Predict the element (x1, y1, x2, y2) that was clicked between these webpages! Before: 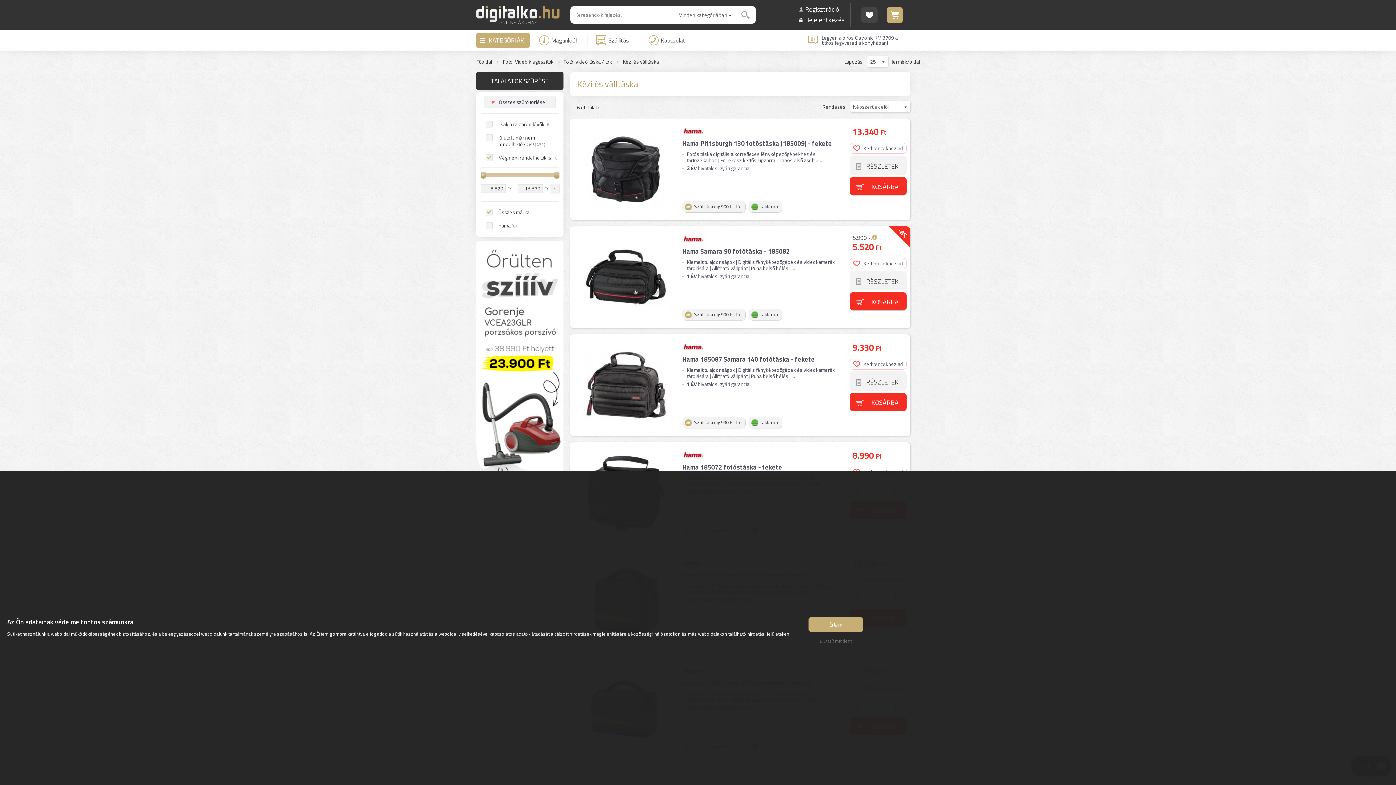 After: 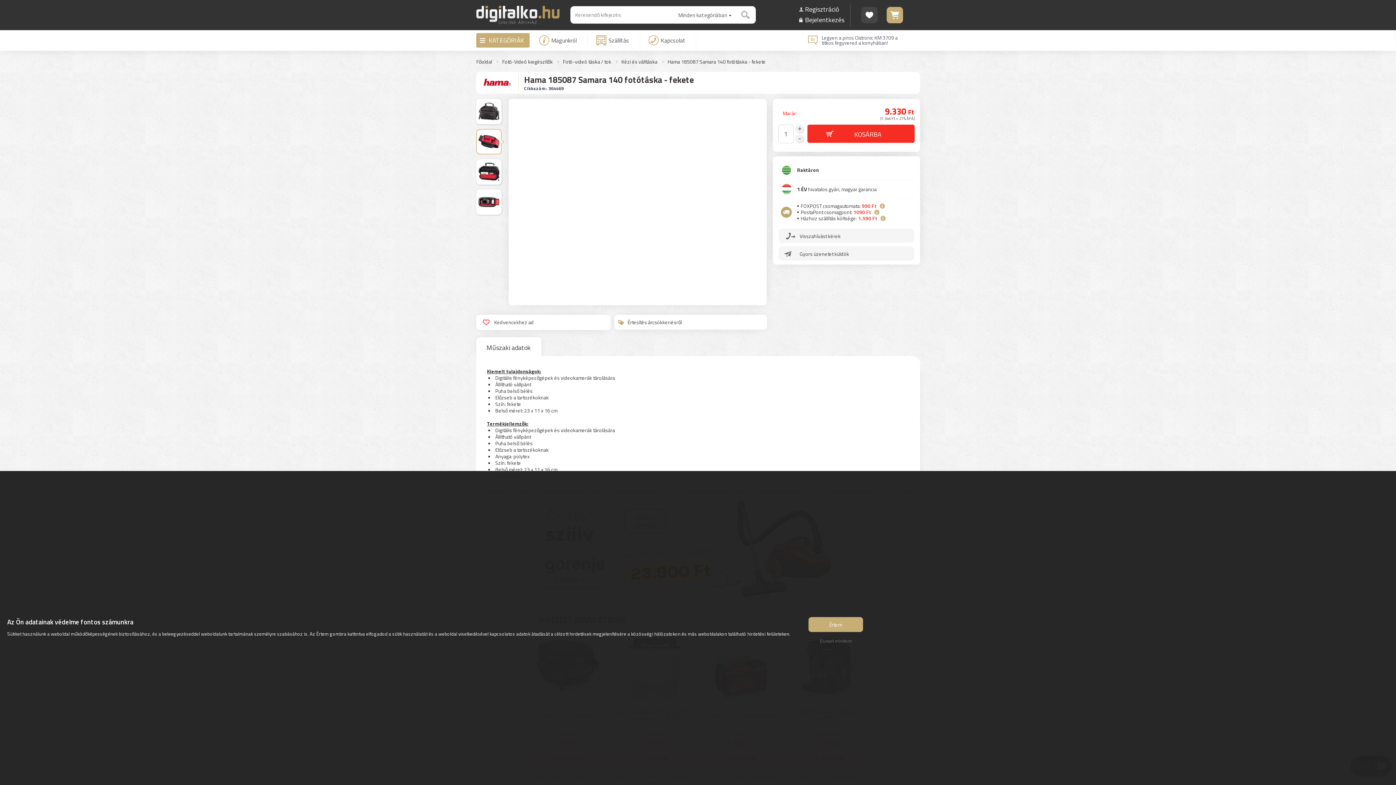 Action: bbox: (682, 343, 704, 352)